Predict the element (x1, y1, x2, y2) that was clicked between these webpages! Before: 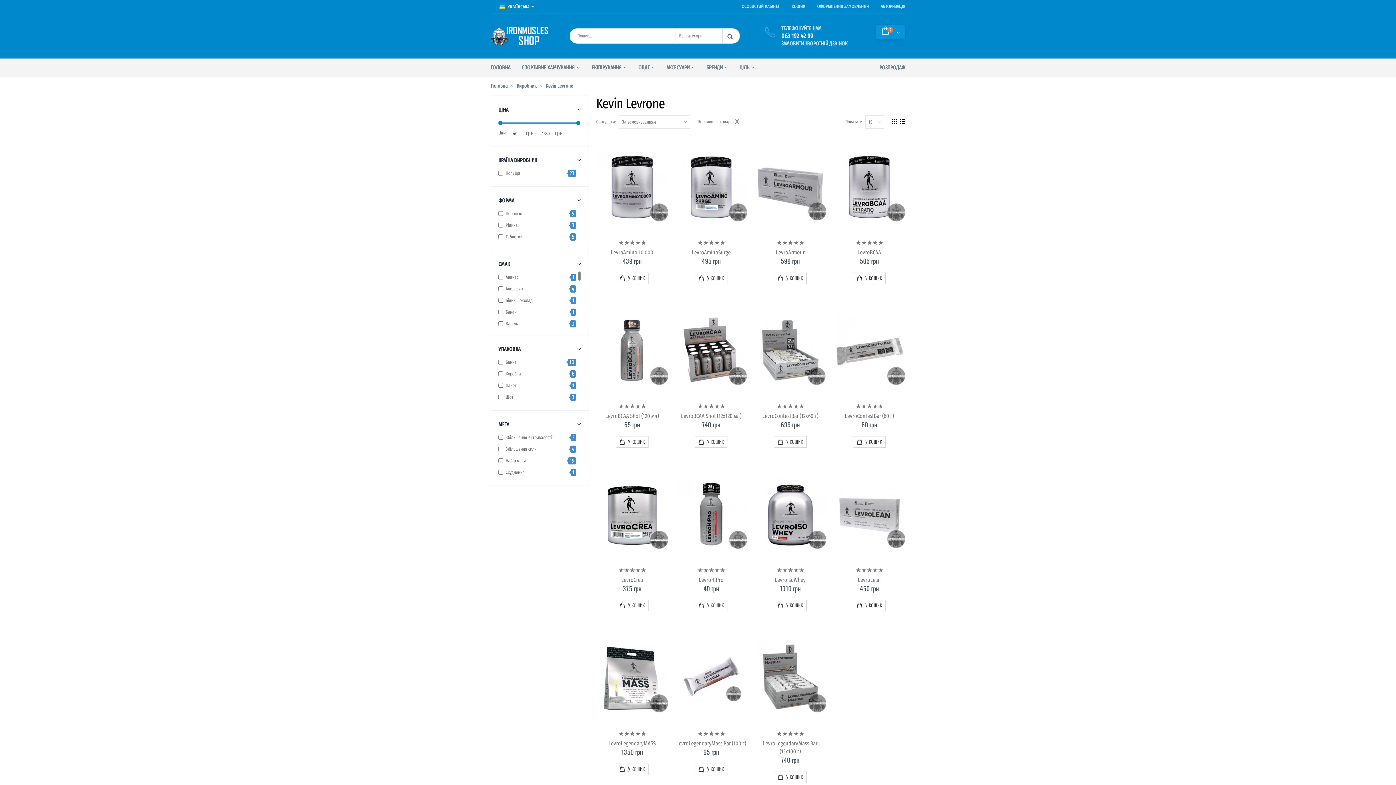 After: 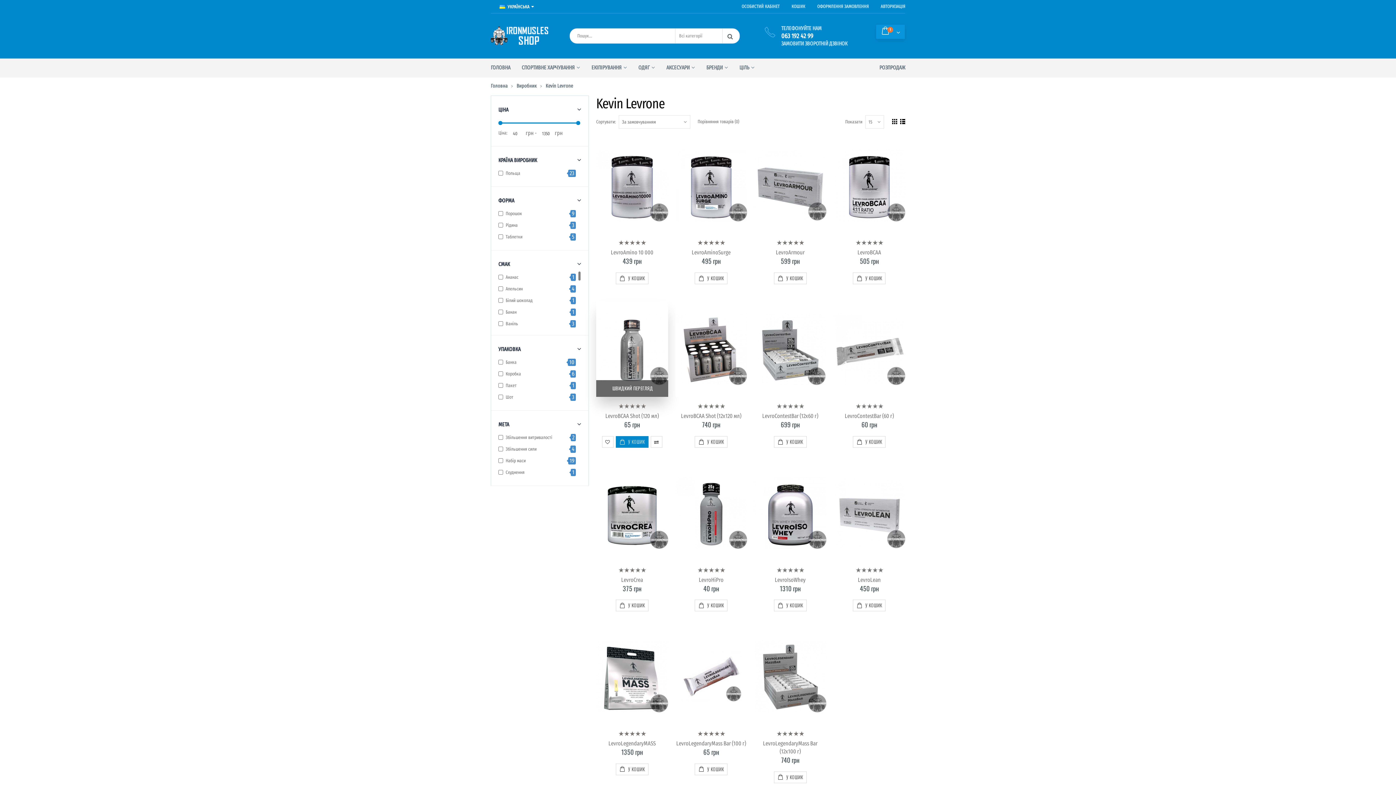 Action: label: У КОШИК bbox: (615, 436, 648, 448)